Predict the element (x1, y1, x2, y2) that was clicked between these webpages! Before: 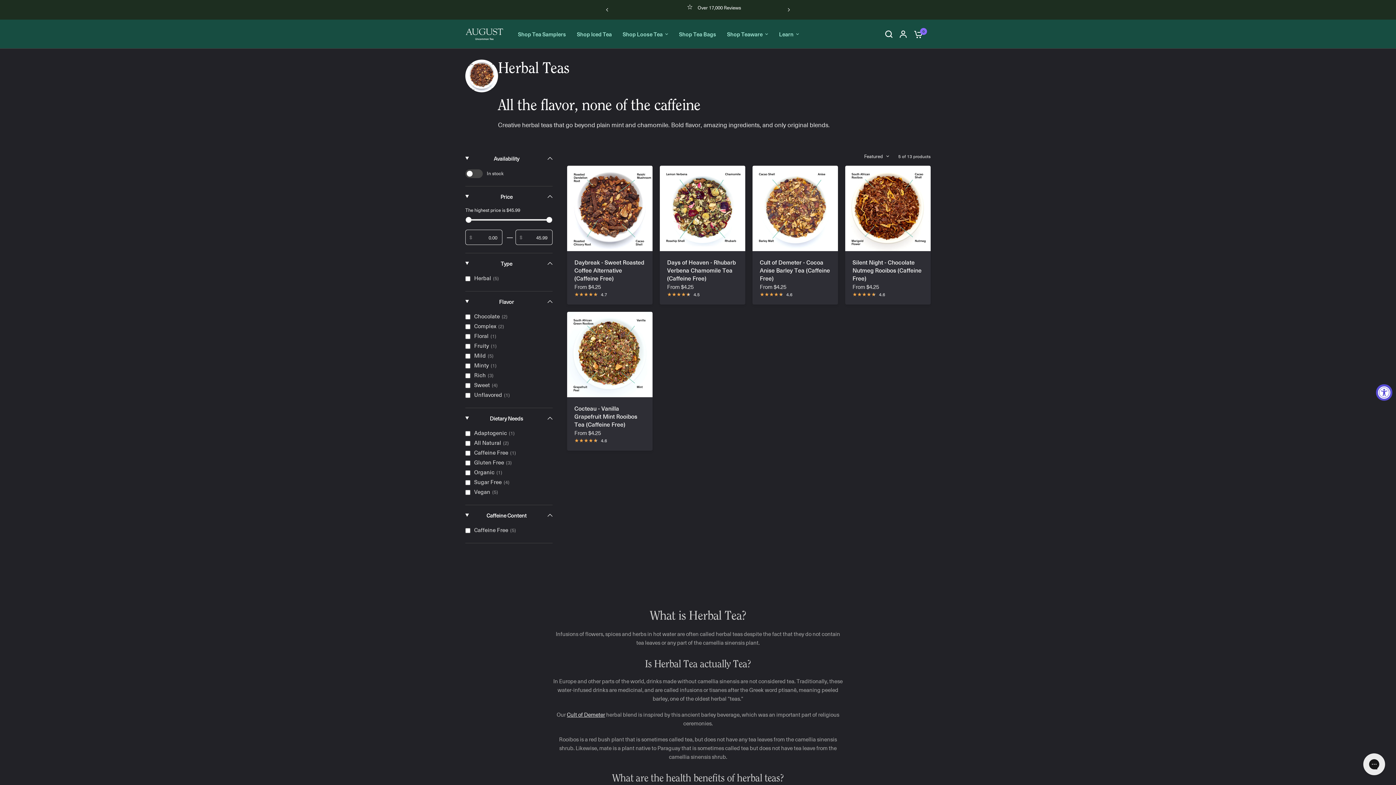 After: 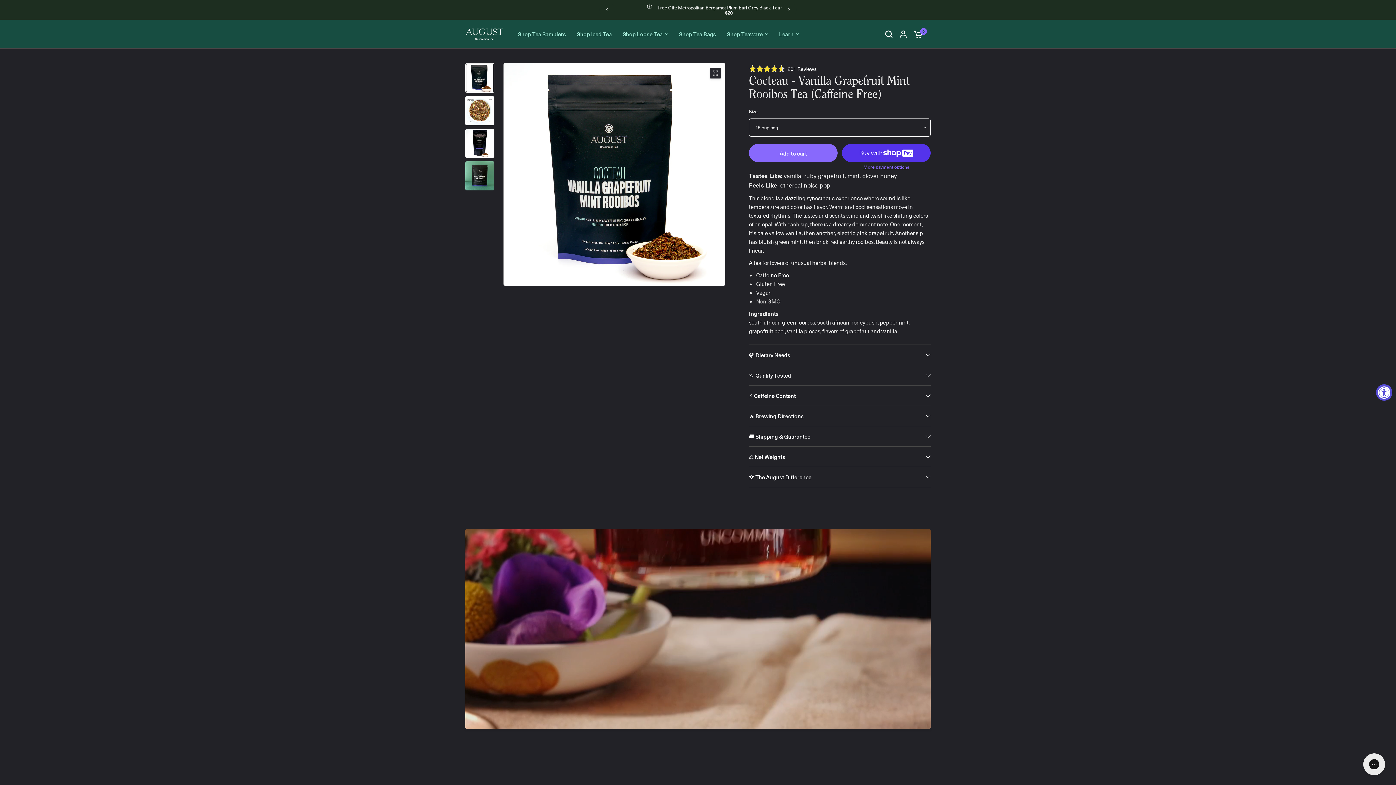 Action: bbox: (567, 312, 652, 397)